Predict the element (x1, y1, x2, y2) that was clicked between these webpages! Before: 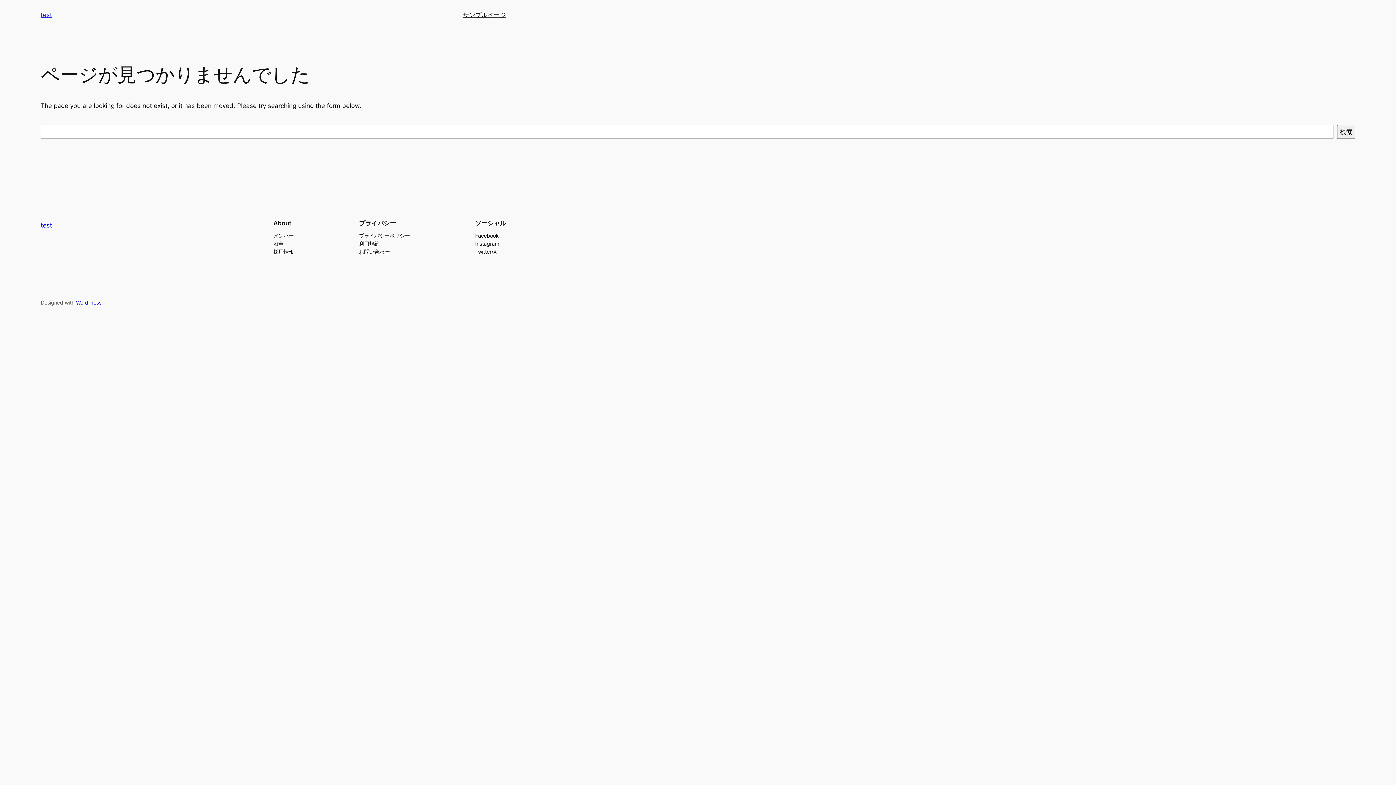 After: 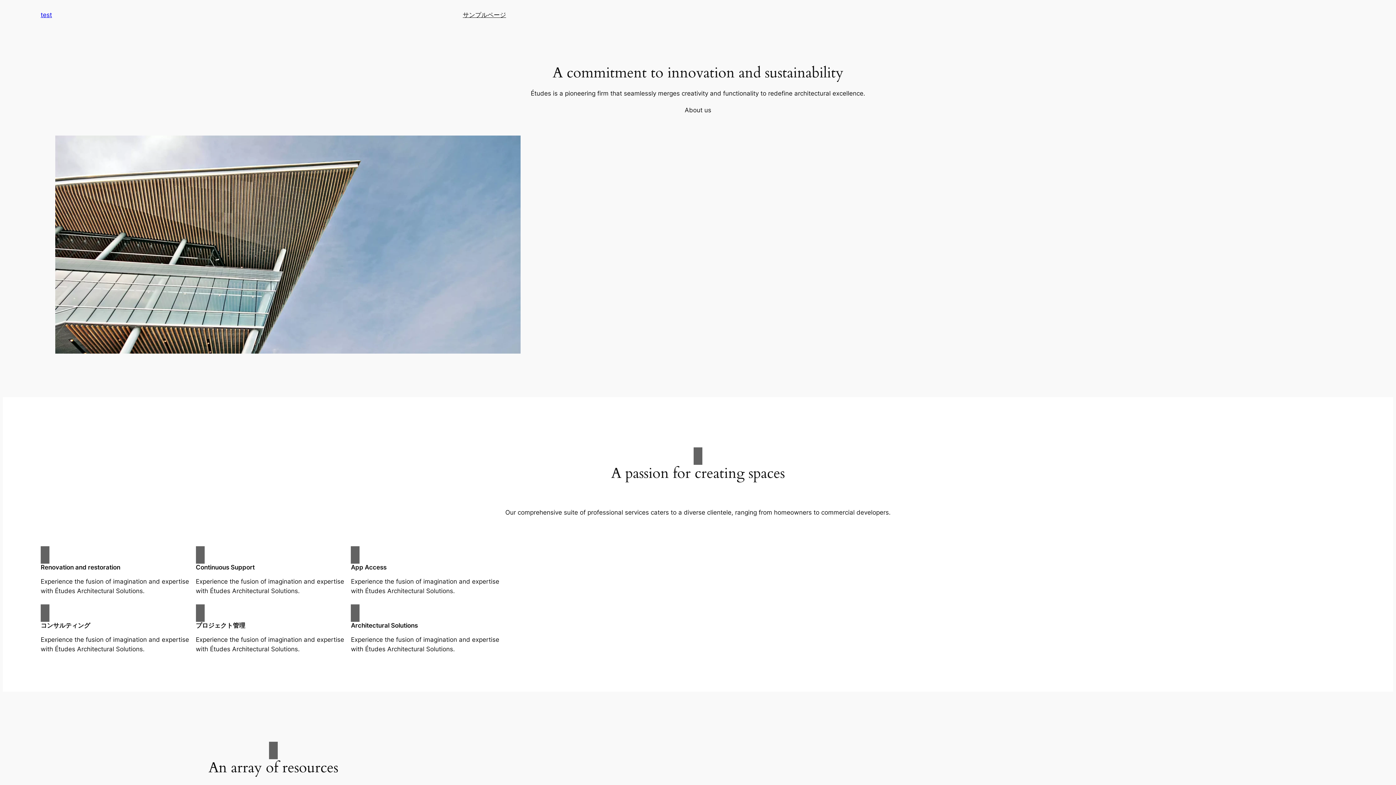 Action: bbox: (40, 11, 52, 18) label: test